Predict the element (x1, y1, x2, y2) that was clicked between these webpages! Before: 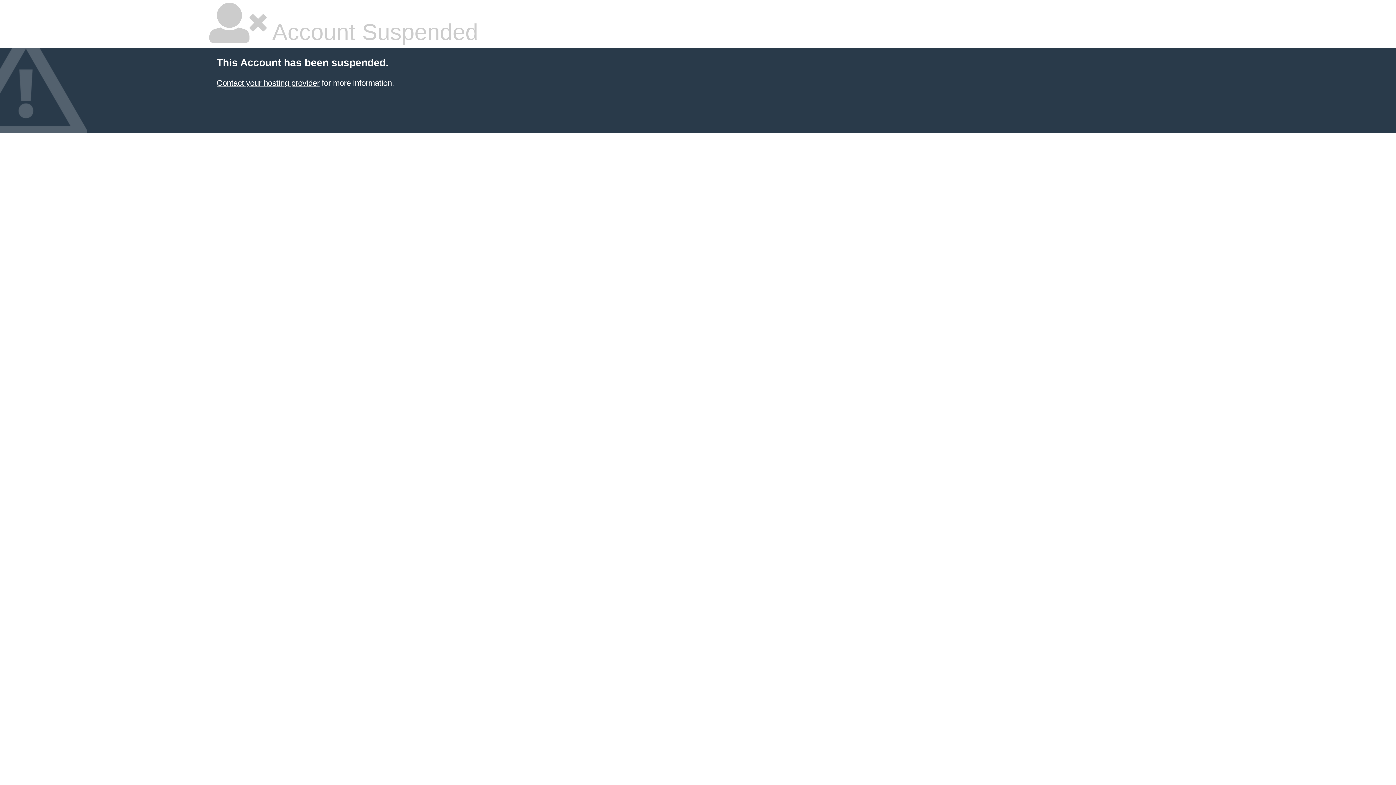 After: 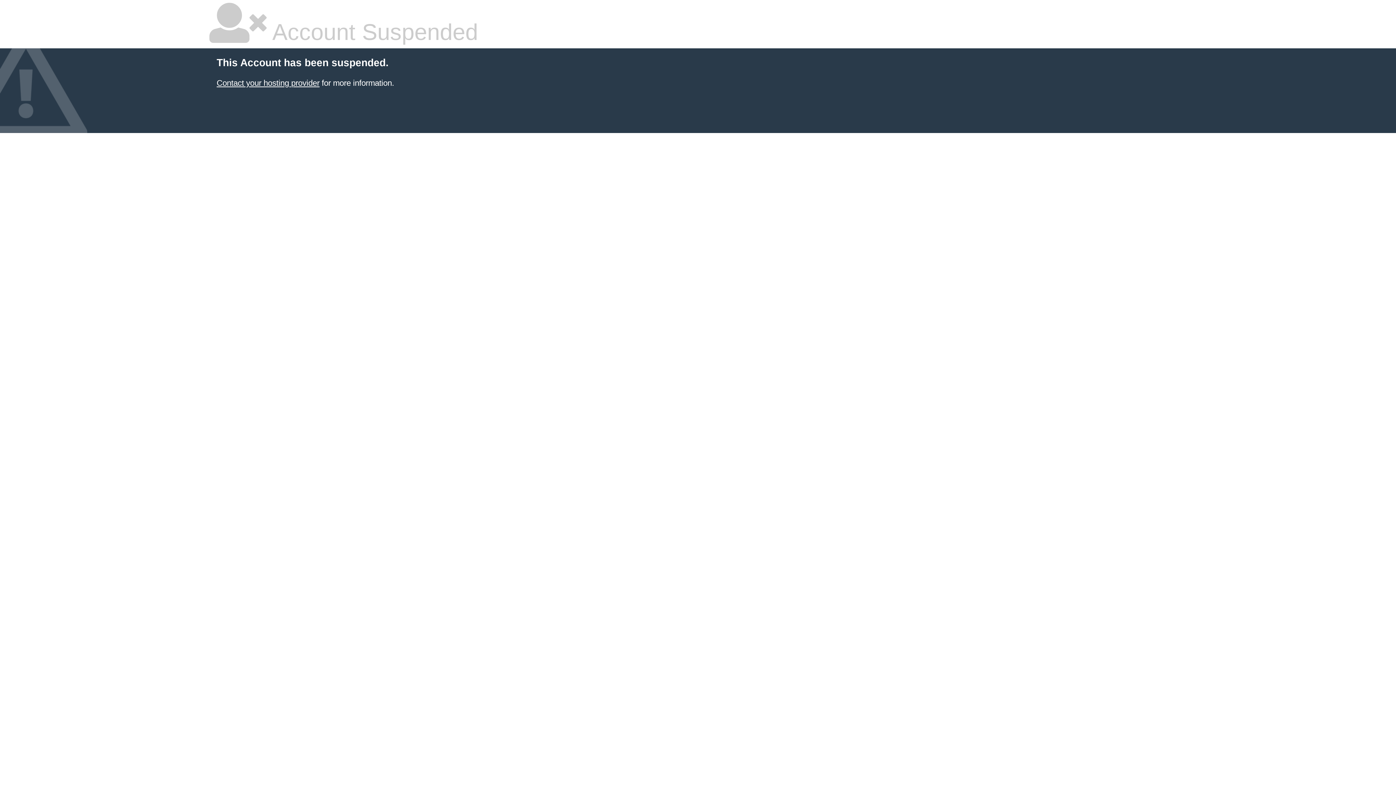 Action: bbox: (216, 78, 319, 87) label: Contact your hosting provider